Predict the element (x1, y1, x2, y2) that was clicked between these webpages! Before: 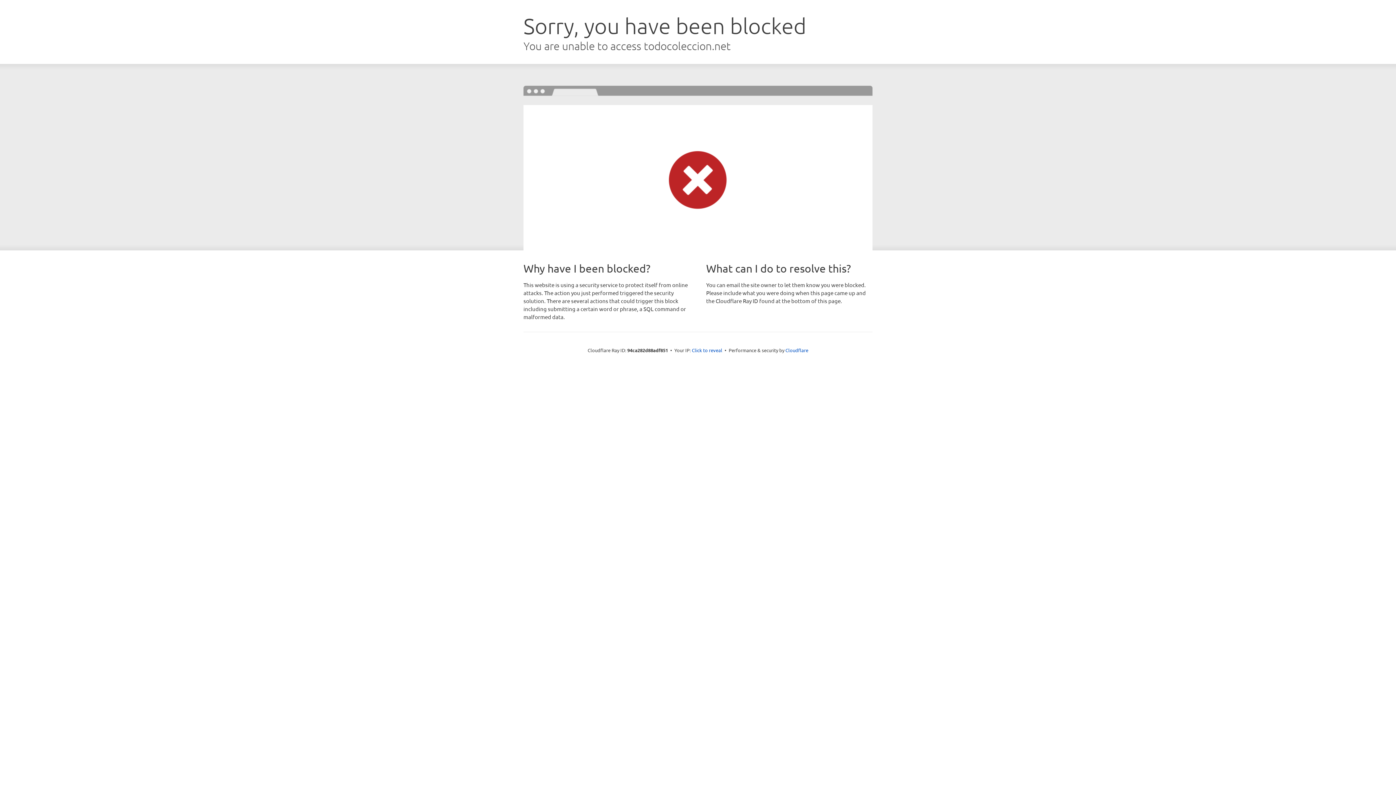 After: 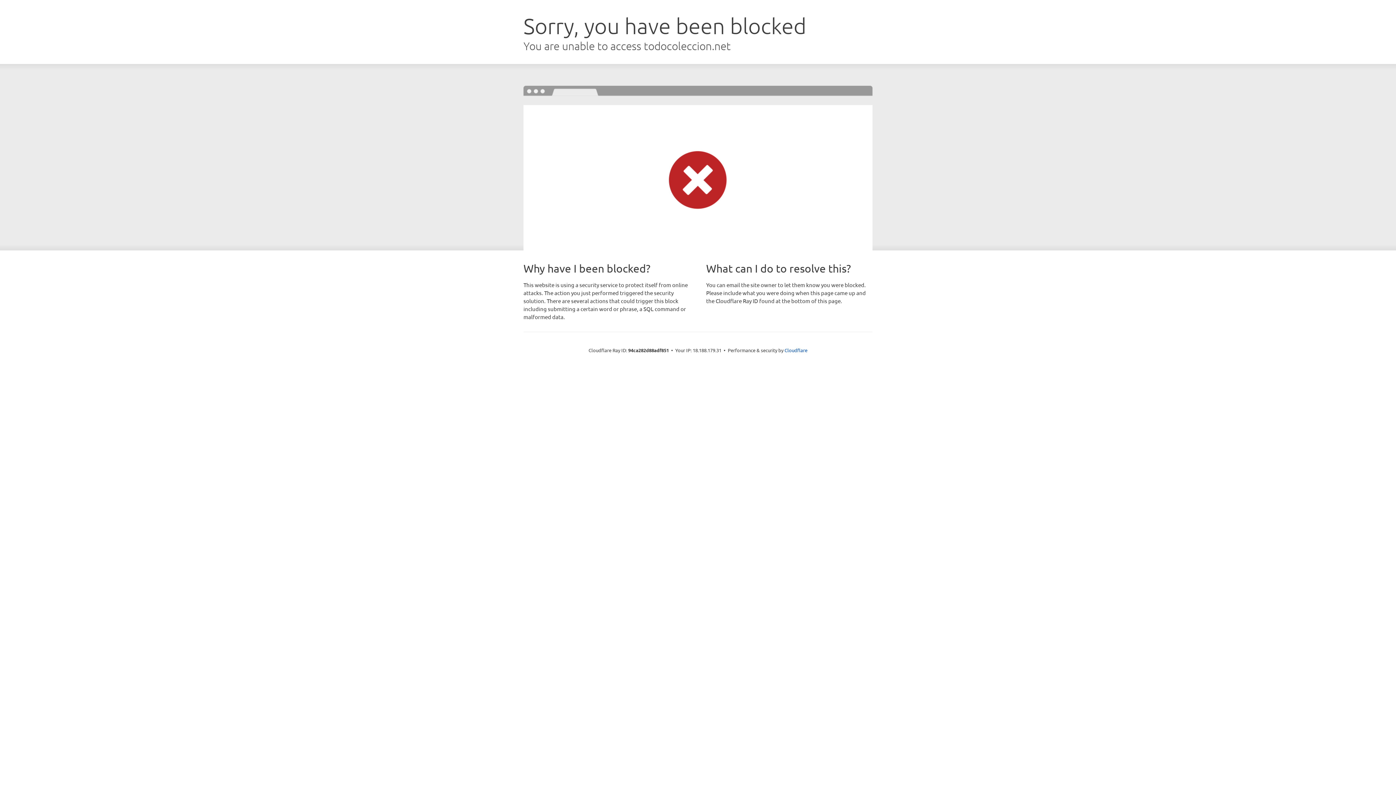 Action: label: Click to reveal bbox: (692, 346, 722, 353)